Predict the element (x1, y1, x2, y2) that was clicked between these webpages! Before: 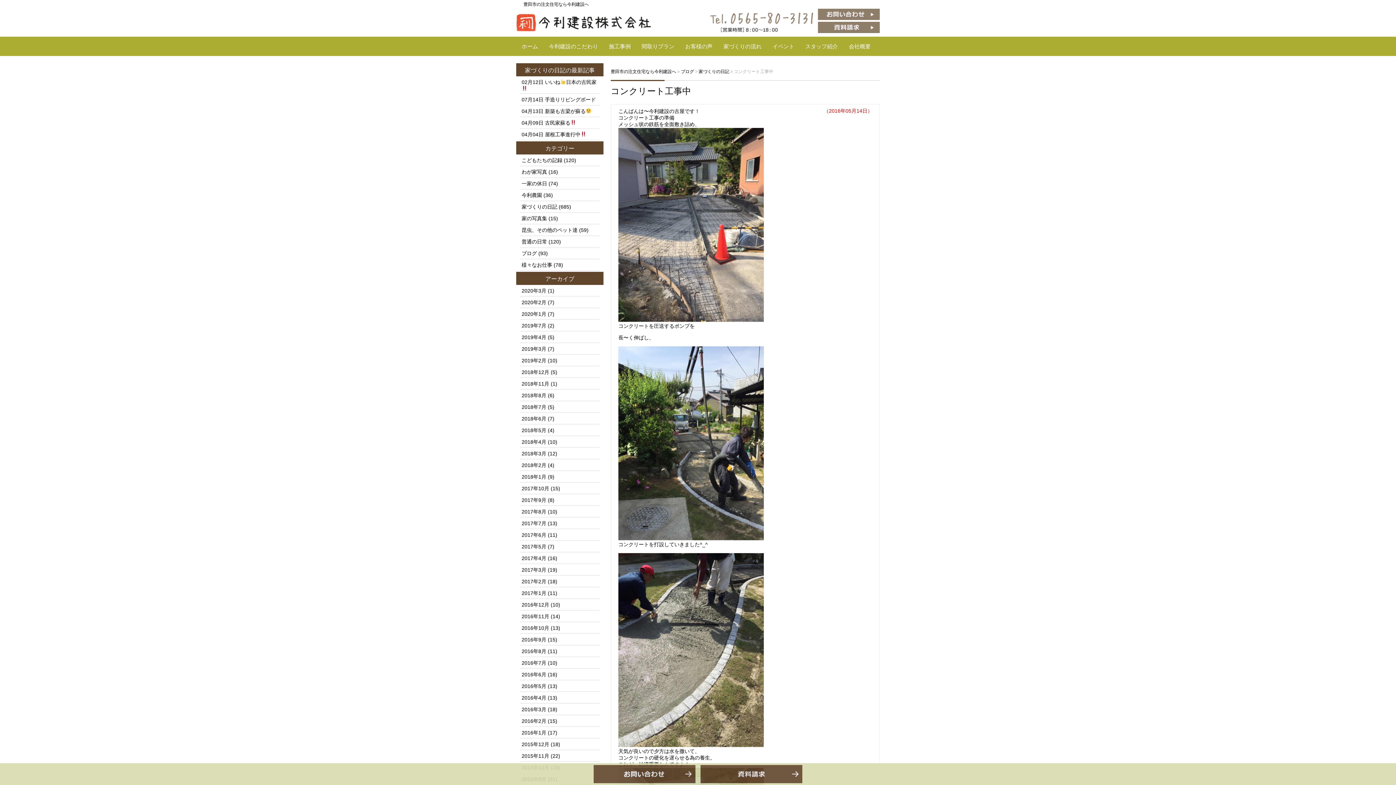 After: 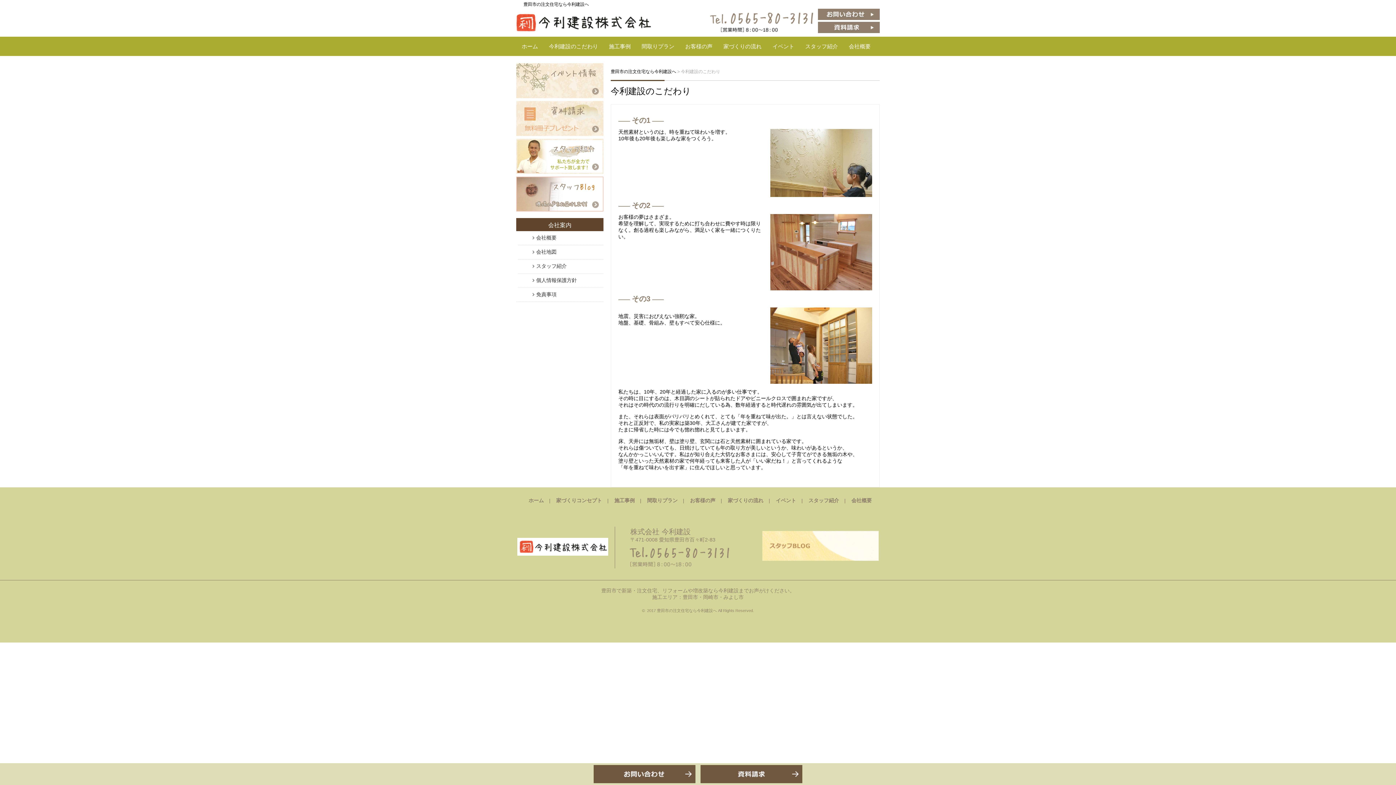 Action: label: 今利建設のこだわり bbox: (543, 36, 603, 54)